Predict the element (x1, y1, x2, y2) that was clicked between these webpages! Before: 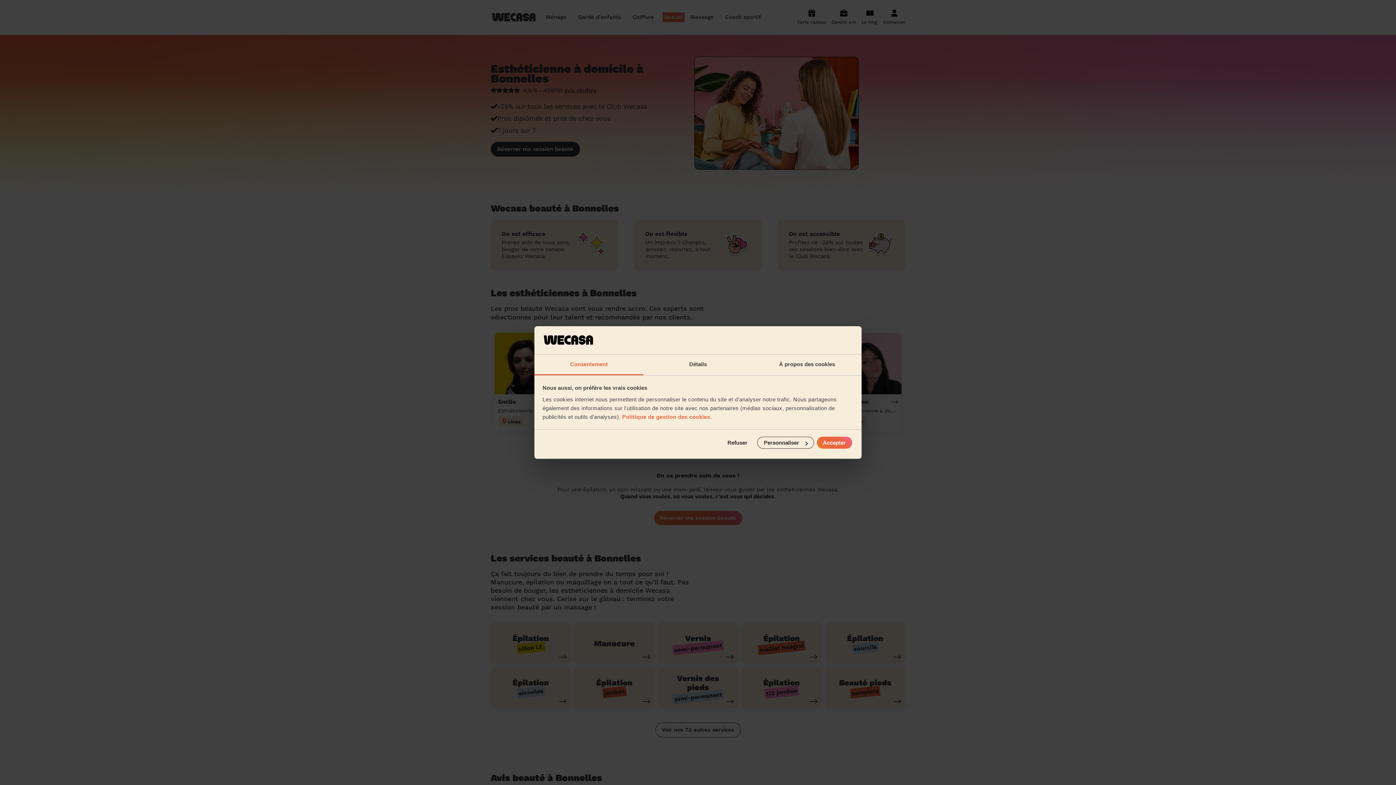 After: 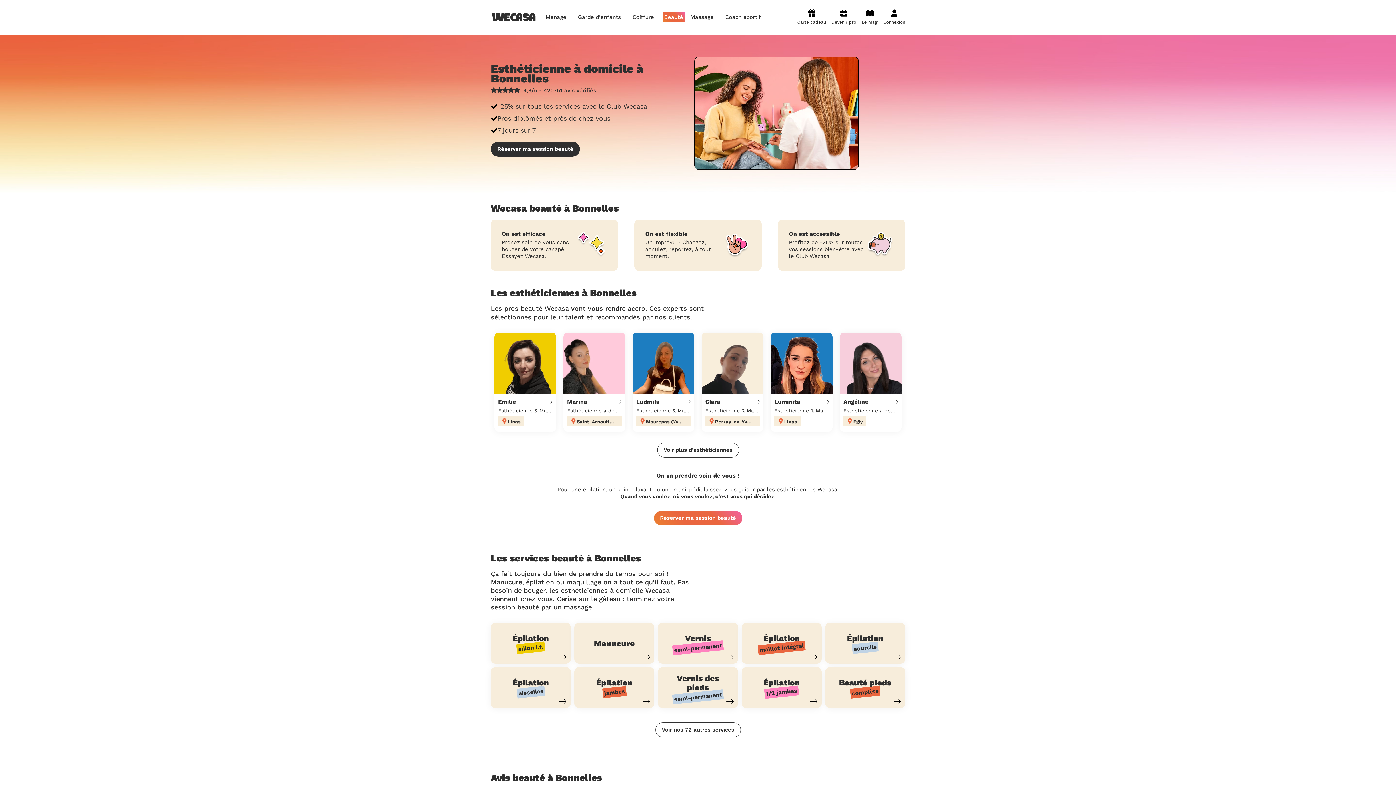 Action: bbox: (816, 437, 852, 449) label: Accepter